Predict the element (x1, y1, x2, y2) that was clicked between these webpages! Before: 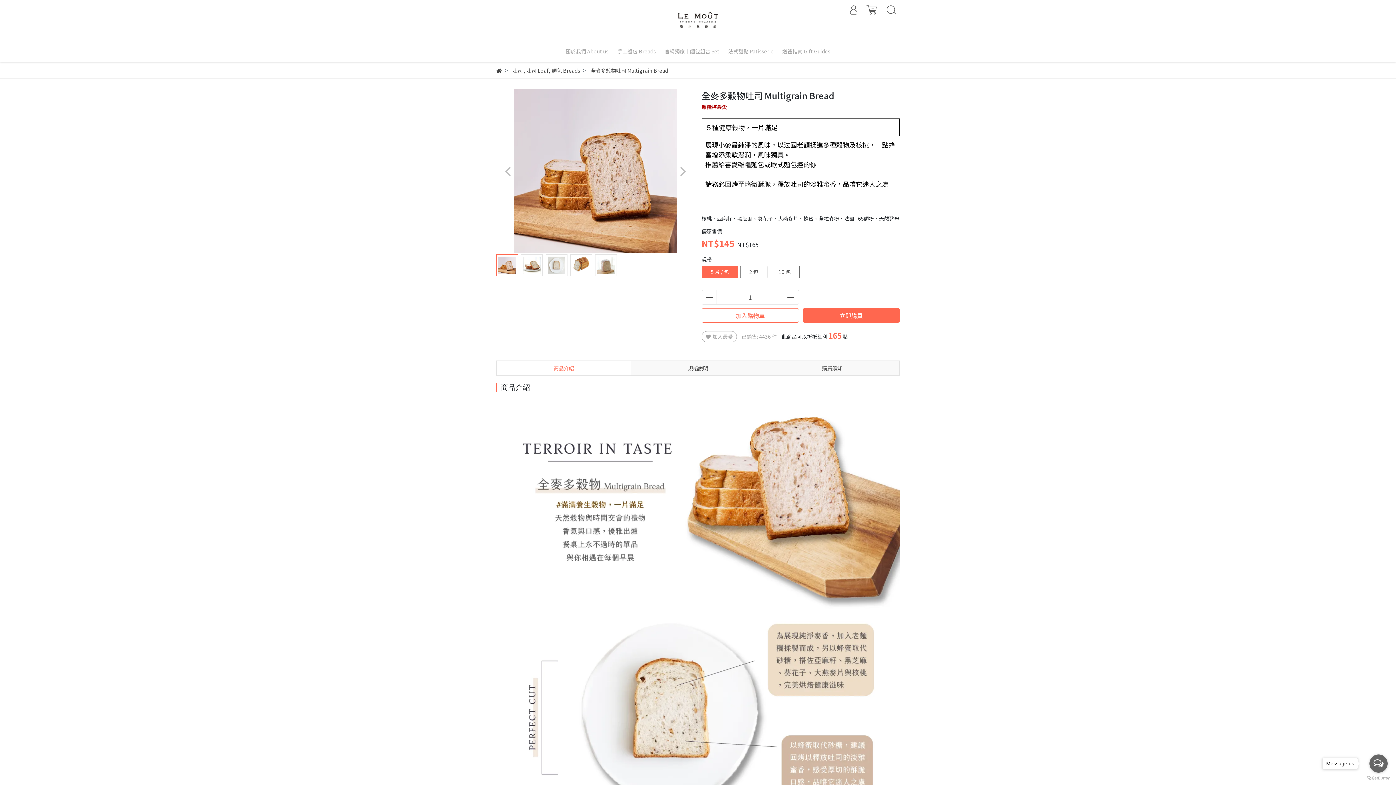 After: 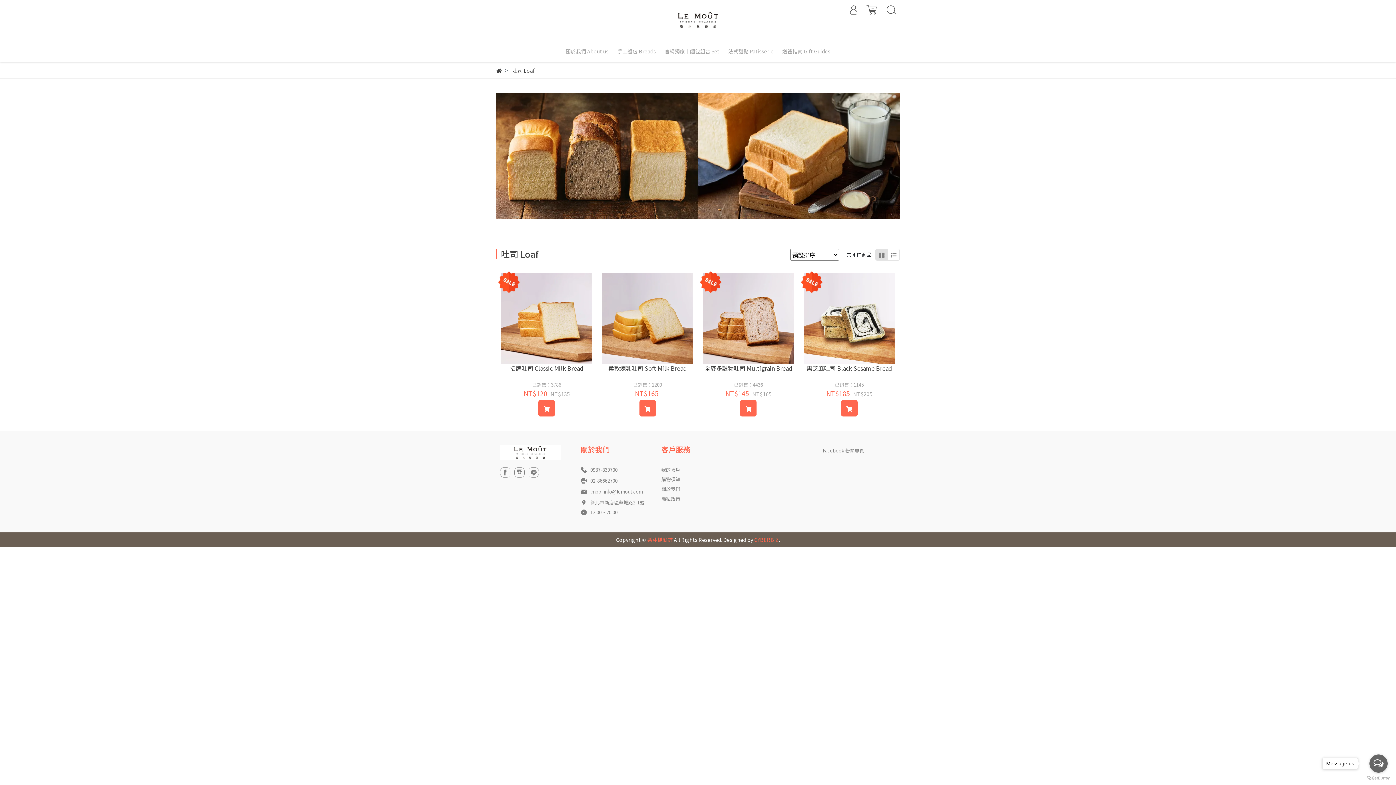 Action: label: 吐司 Loaf bbox: (526, 66, 548, 74)